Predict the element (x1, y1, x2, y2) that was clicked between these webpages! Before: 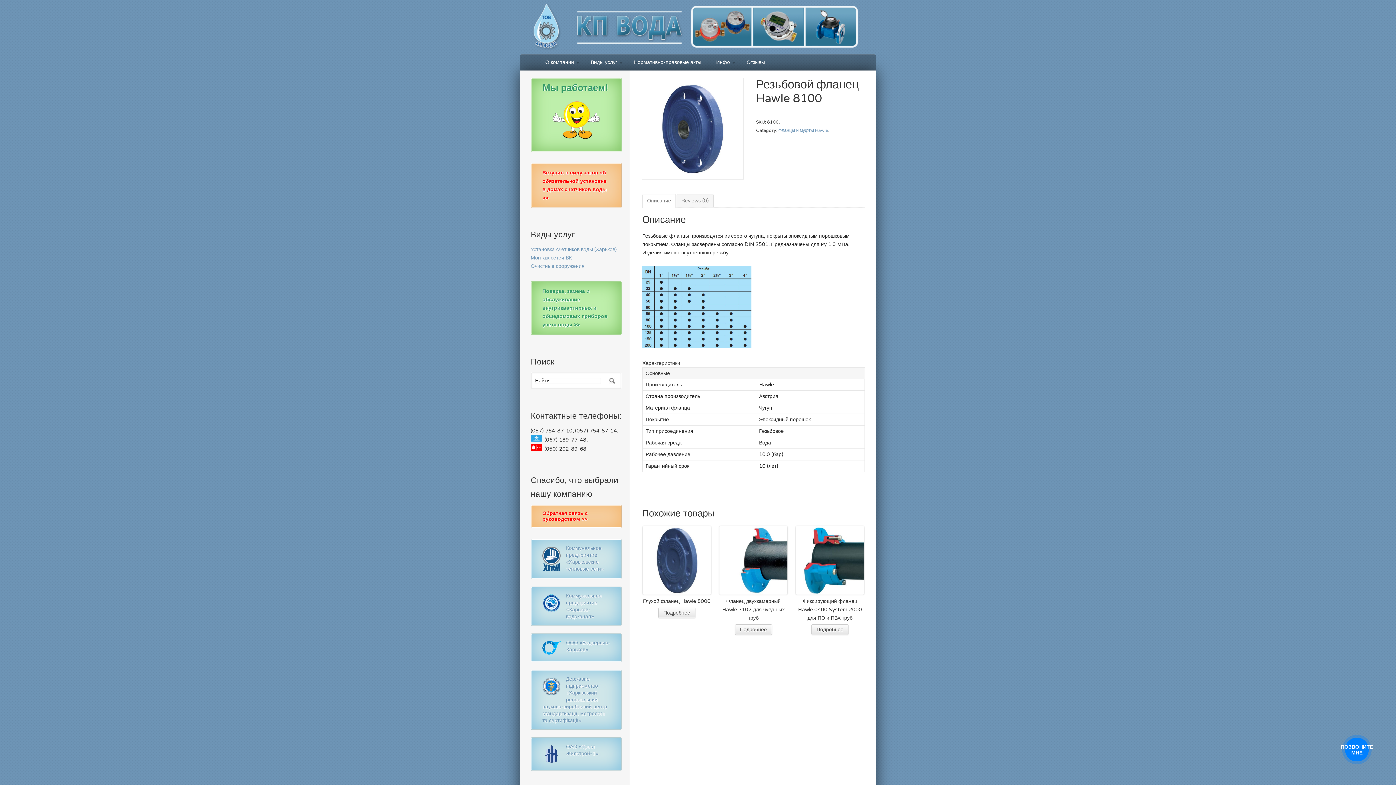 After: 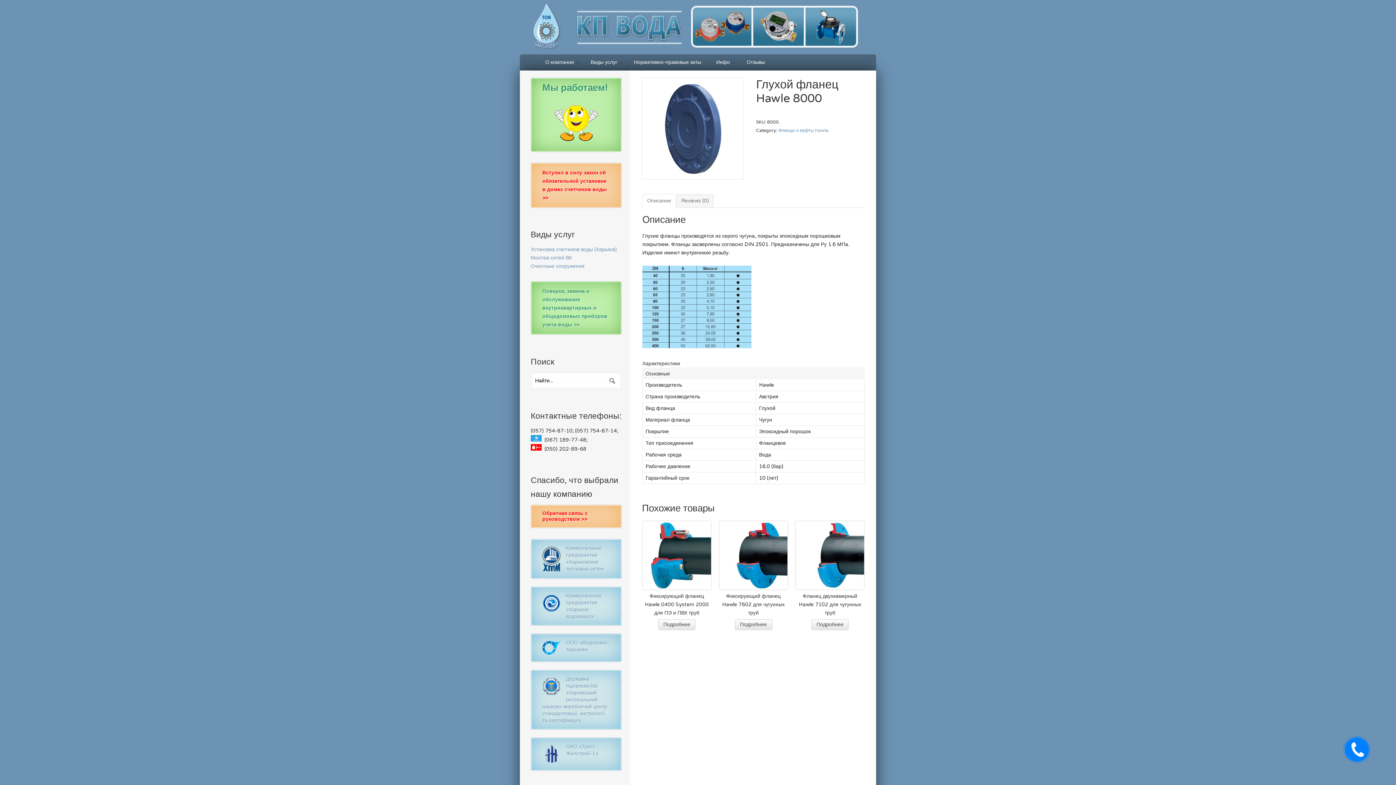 Action: bbox: (658, 607, 695, 618) label: Подробнее